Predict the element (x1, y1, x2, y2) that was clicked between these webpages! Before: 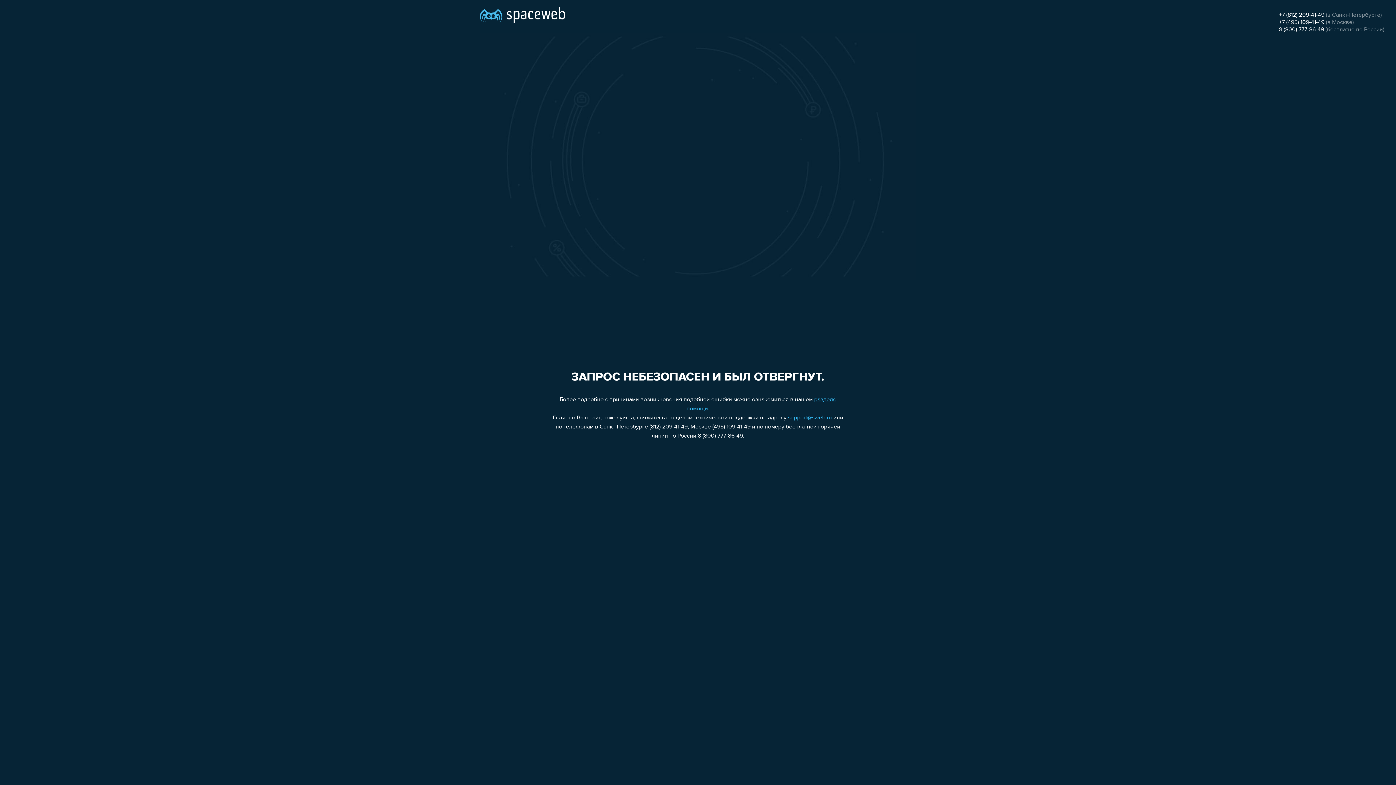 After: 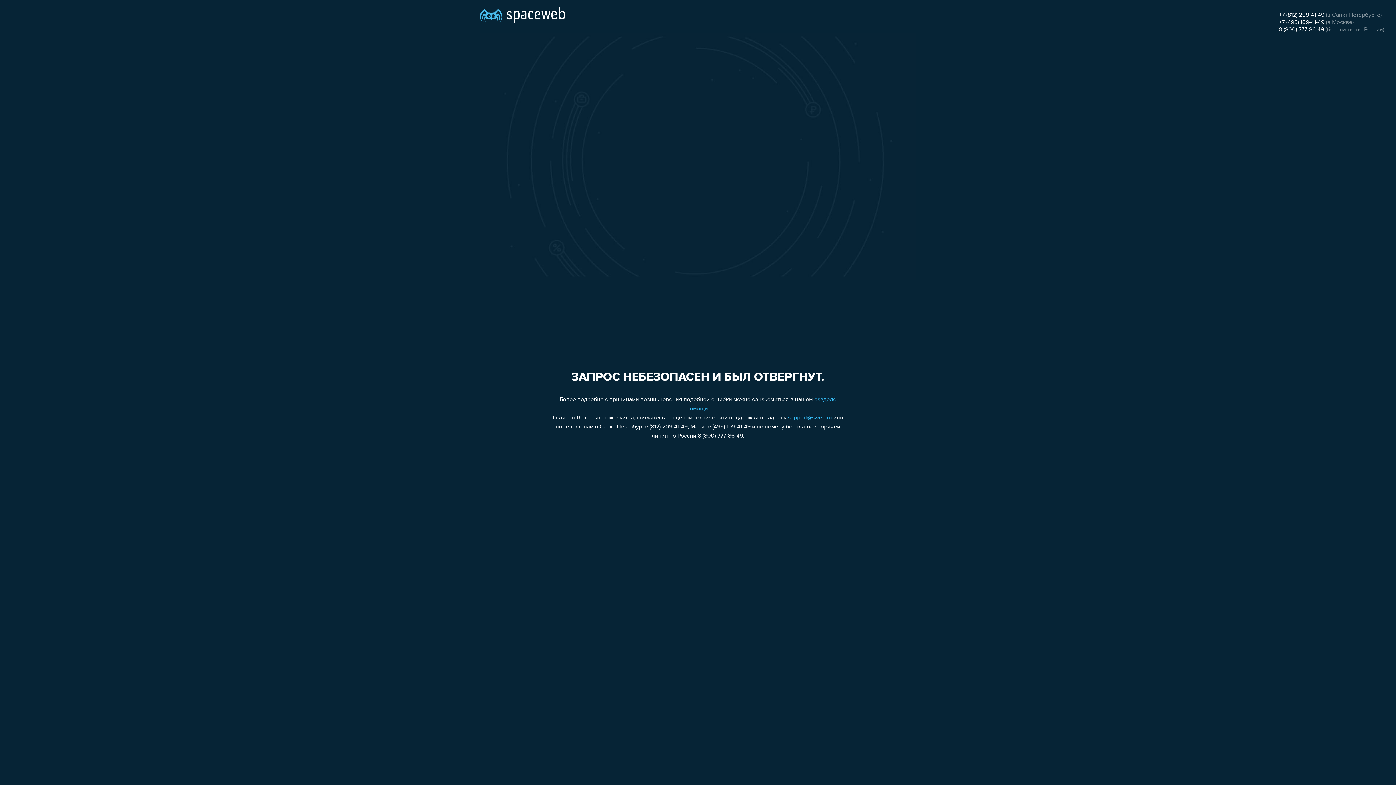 Action: bbox: (1279, 26, 1324, 32) label: 8 (800) 777-86-49